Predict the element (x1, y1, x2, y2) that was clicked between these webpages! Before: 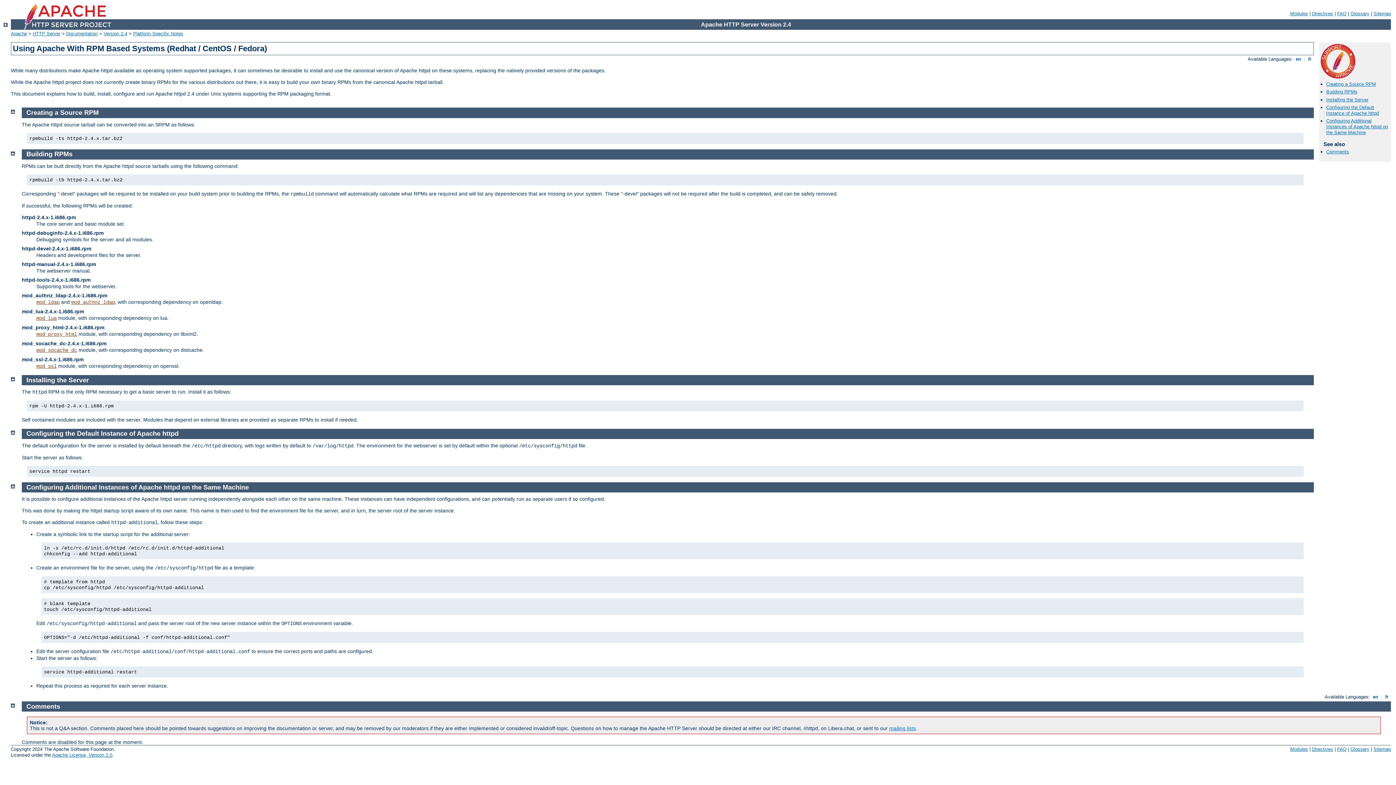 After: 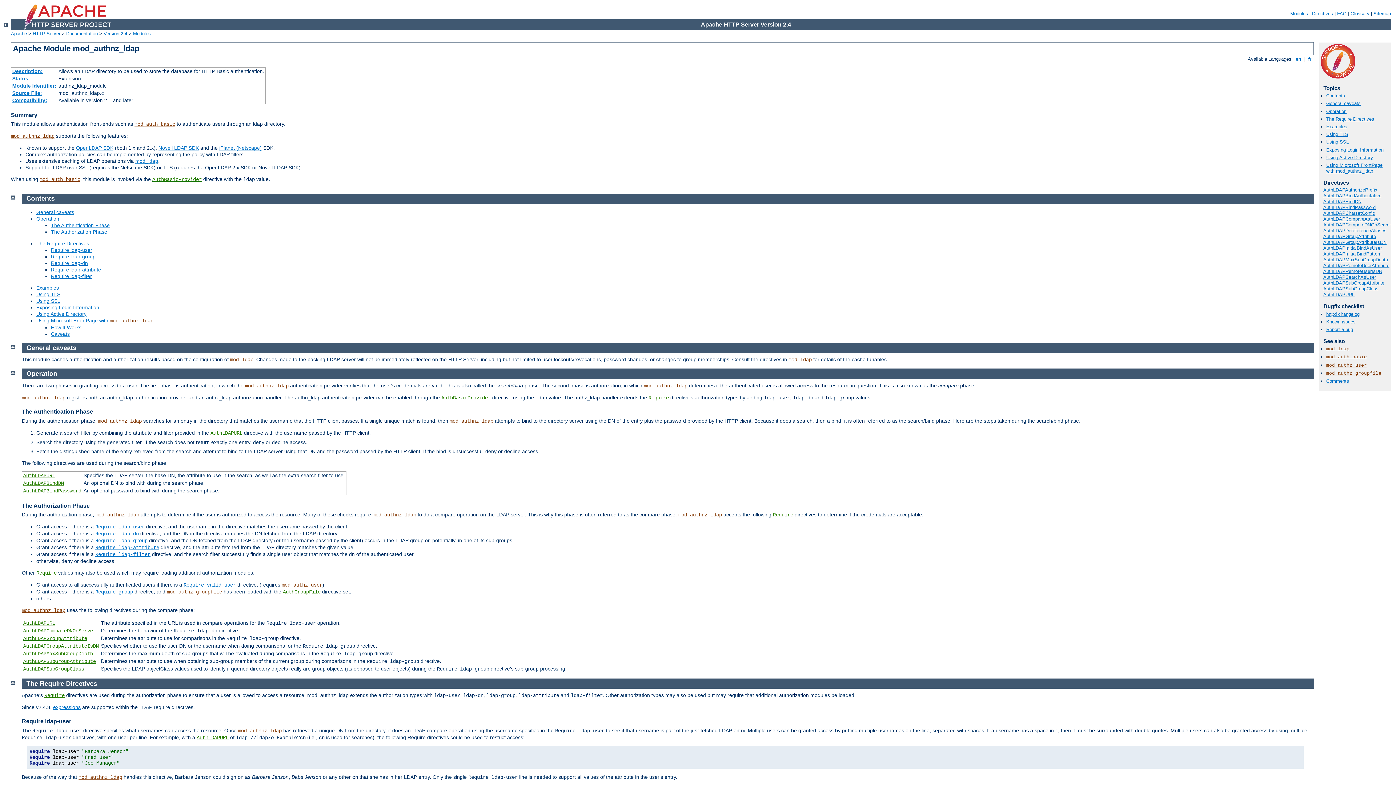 Action: label: mod_authnz_ldap bbox: (71, 299, 114, 305)